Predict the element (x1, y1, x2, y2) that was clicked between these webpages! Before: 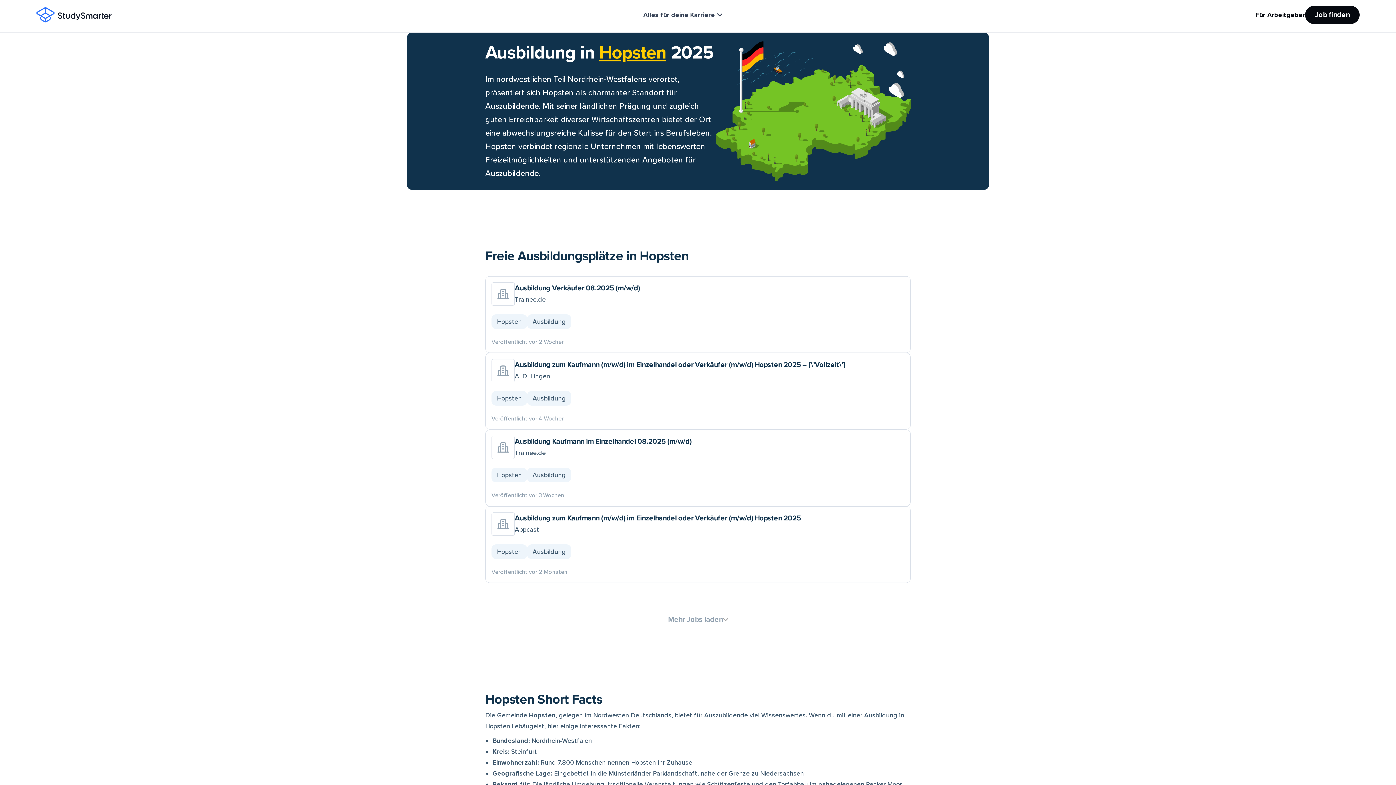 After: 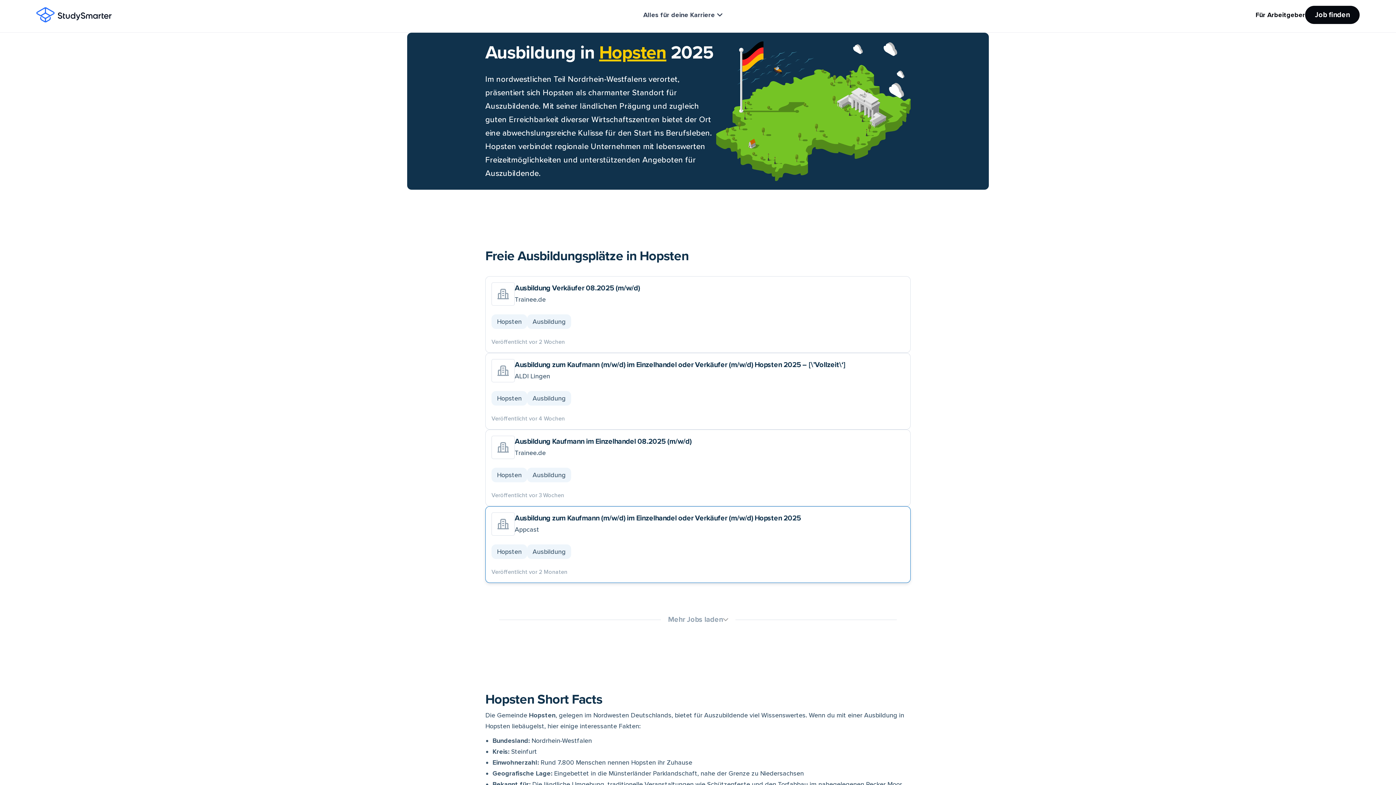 Action: bbox: (485, 506, 910, 582) label: Ausbildung zum Kaufmann (m/w/d) im Einzelhandel oder Verkäufer (m/w/d) Hopsten 2025

Appcast

Hopsten

Ausbildung

Veröffentlicht vor 2 Monaten